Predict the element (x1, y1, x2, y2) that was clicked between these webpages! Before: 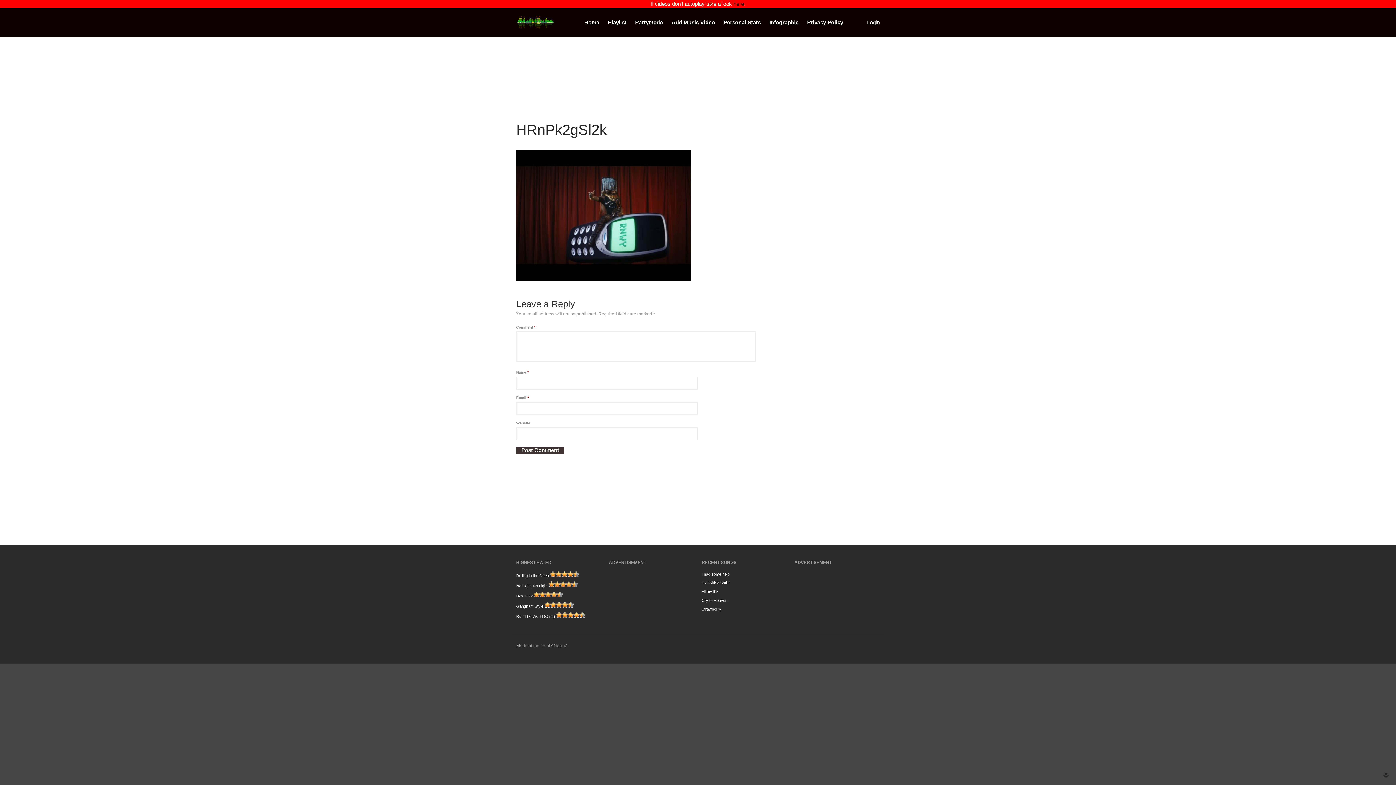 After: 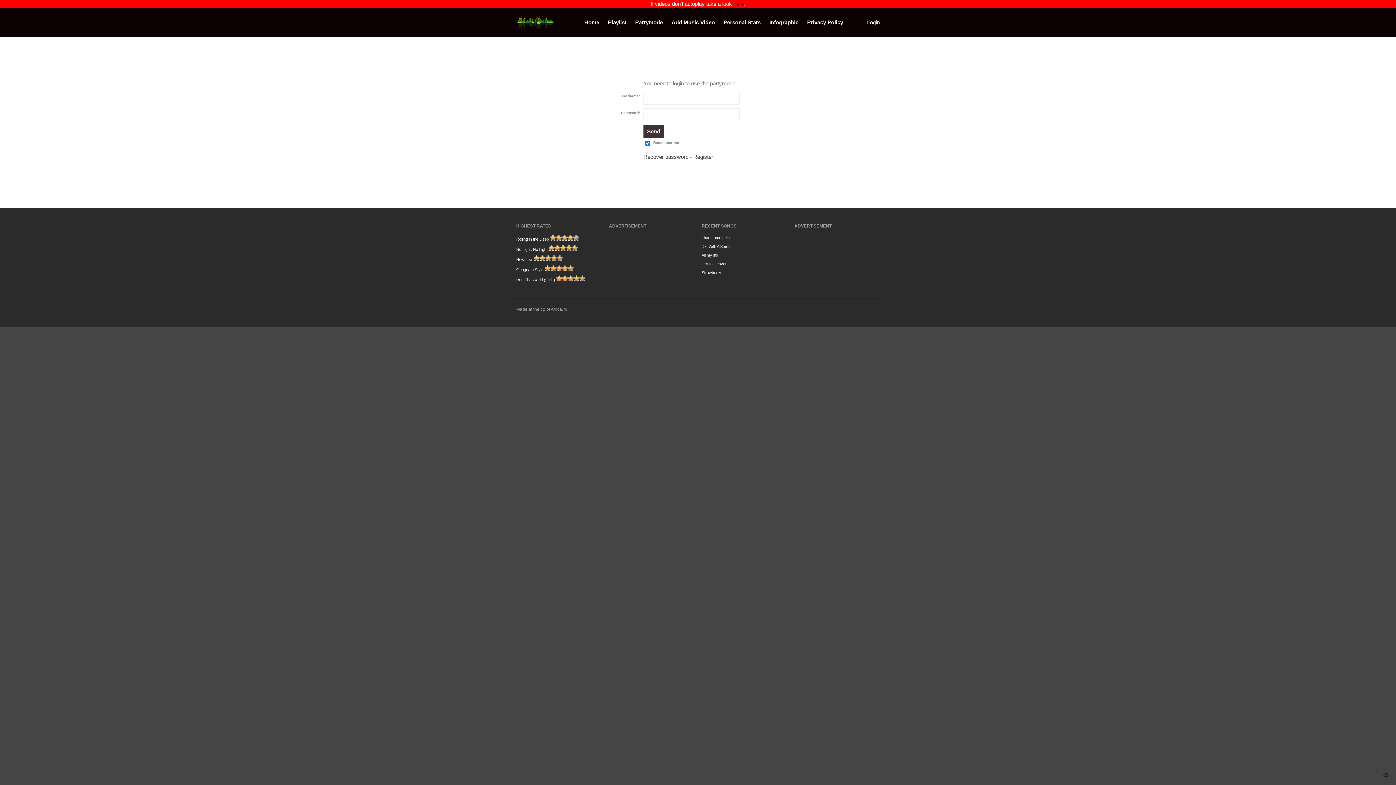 Action: bbox: (631, 17, 666, 27) label: Partymode